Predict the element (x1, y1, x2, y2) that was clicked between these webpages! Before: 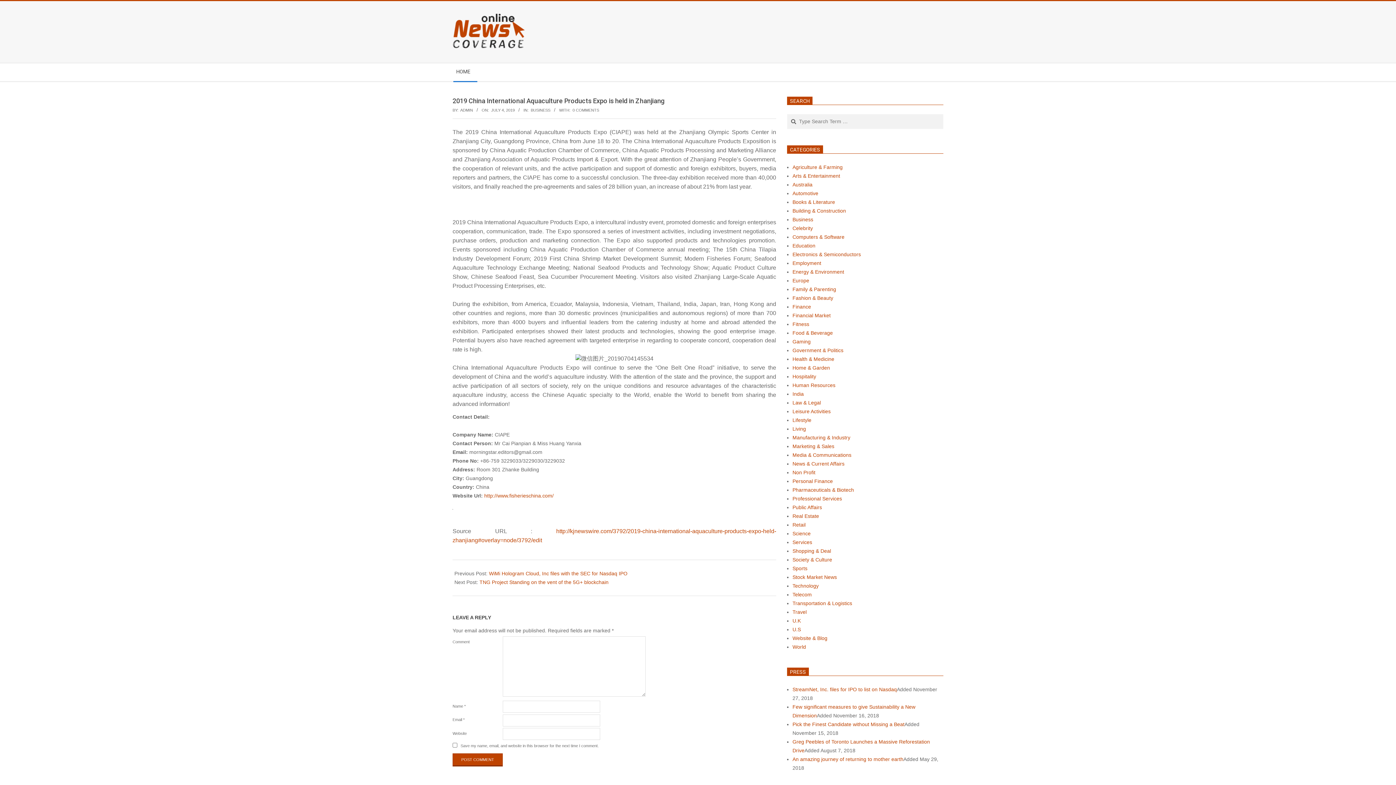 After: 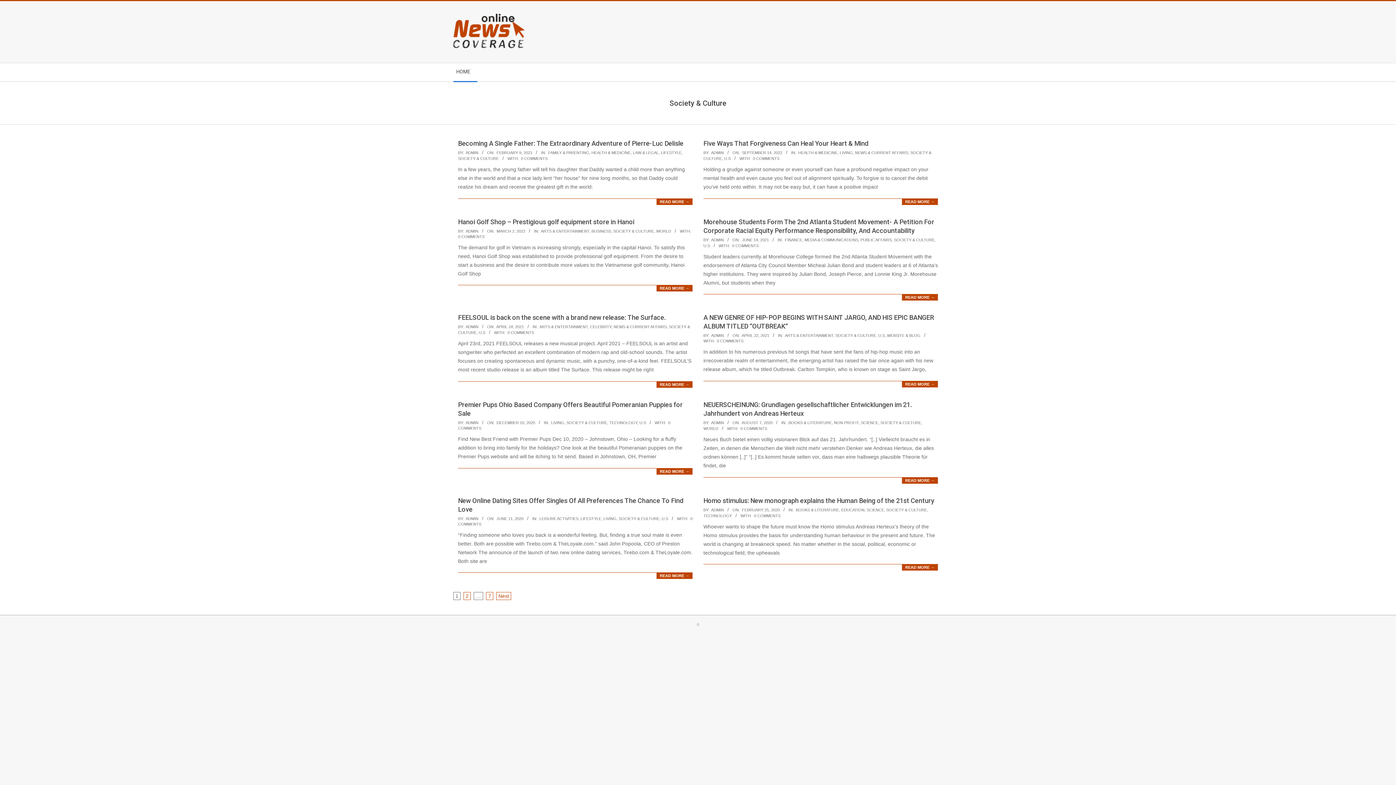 Action: bbox: (792, 557, 832, 562) label: Society & Culture